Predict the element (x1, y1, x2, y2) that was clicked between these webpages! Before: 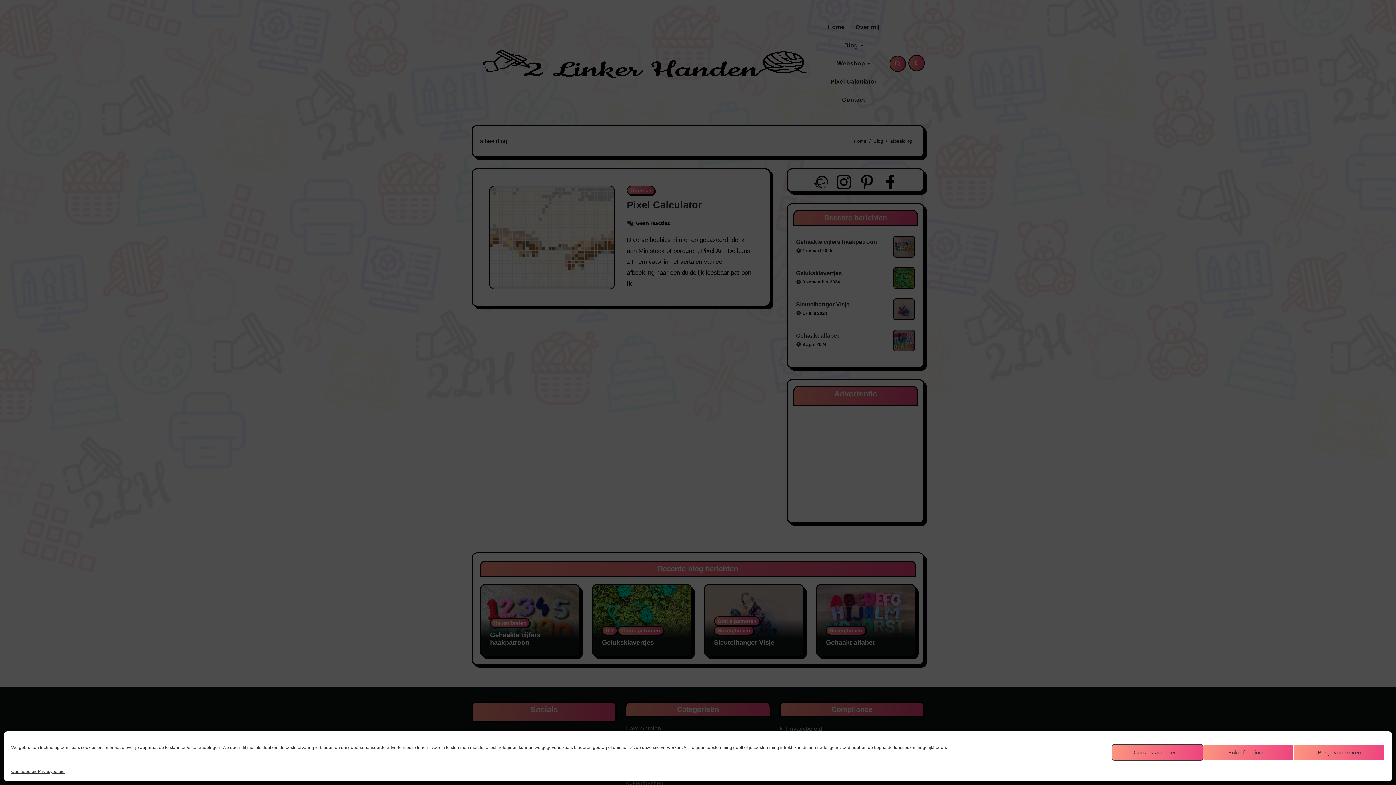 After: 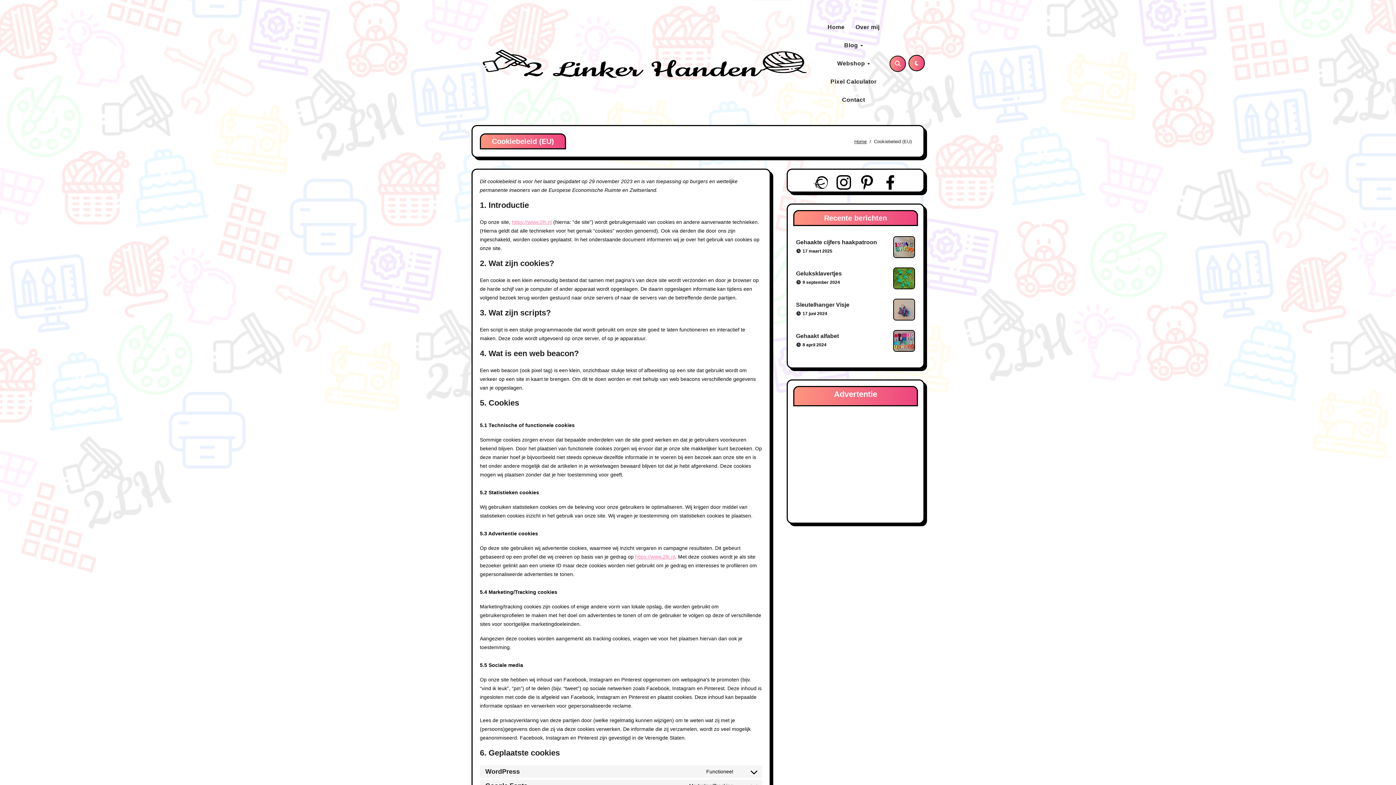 Action: label: Cookiebeleid bbox: (11, 768, 37, 776)